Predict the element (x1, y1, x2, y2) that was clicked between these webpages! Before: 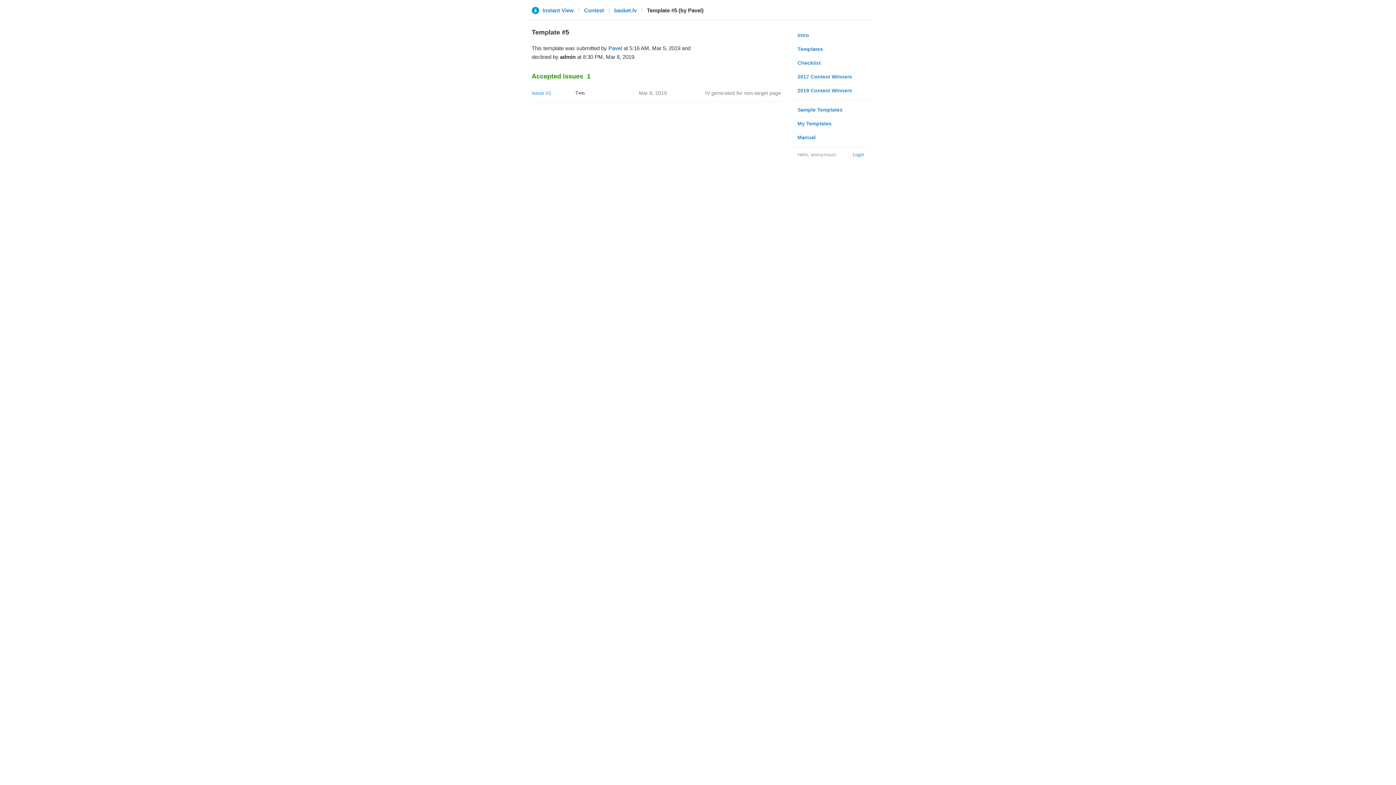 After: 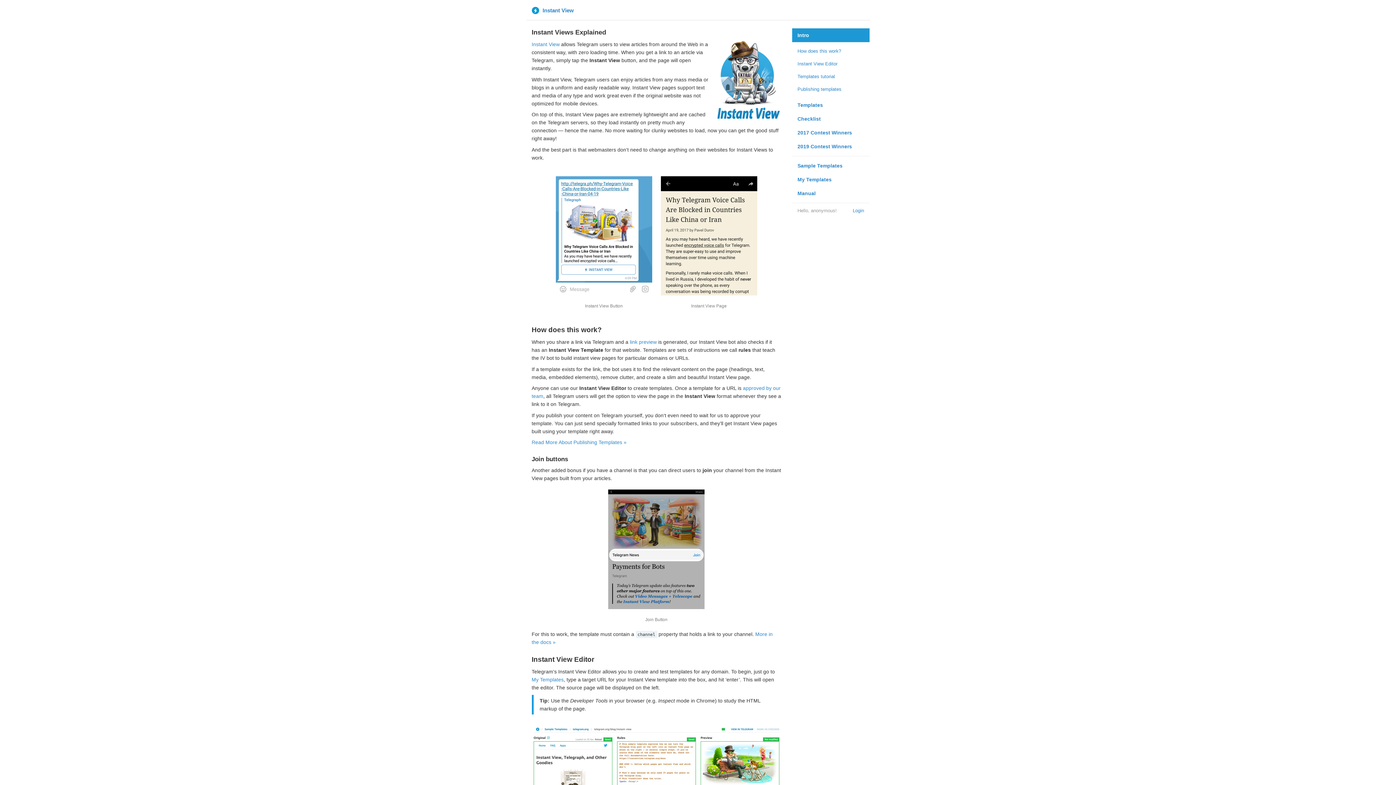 Action: bbox: (531, 6, 574, 13) label: Instant View